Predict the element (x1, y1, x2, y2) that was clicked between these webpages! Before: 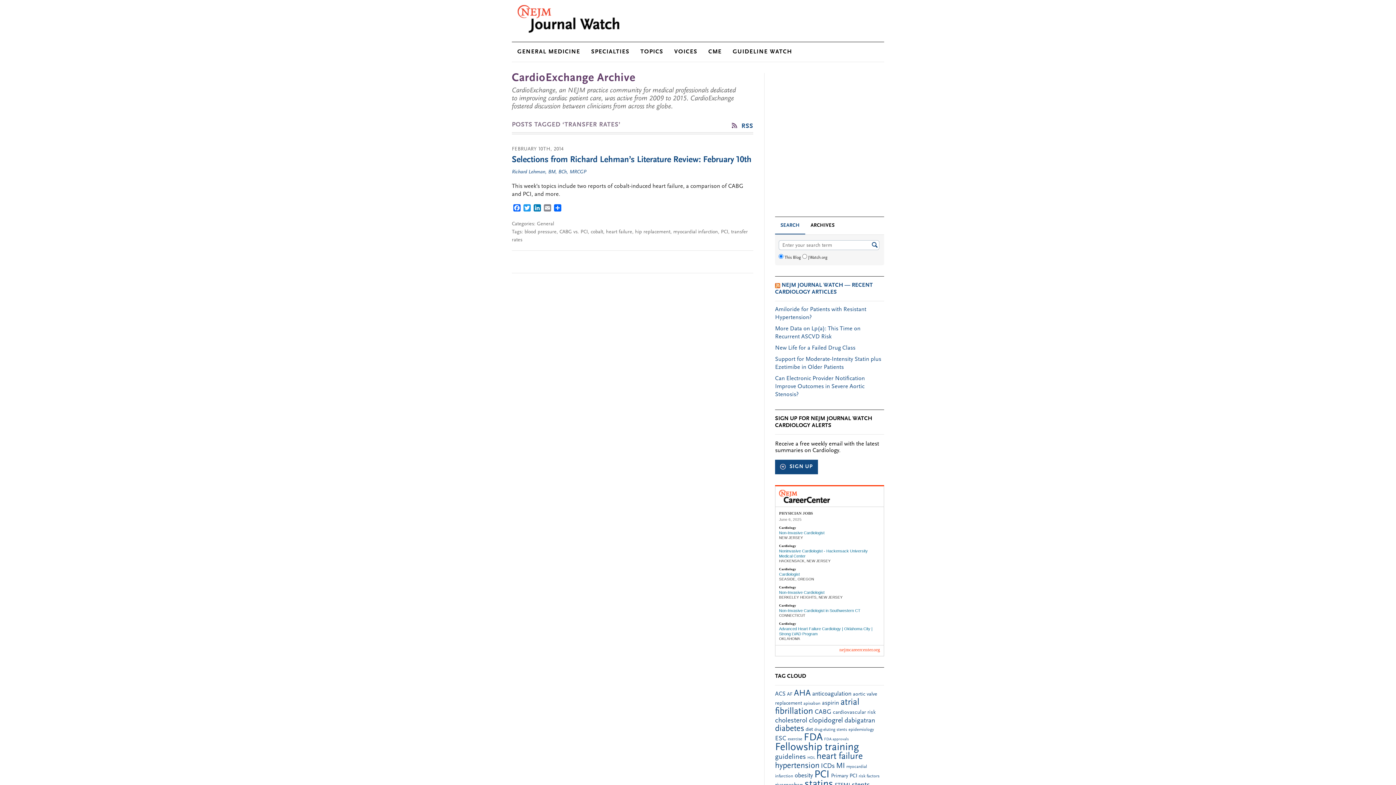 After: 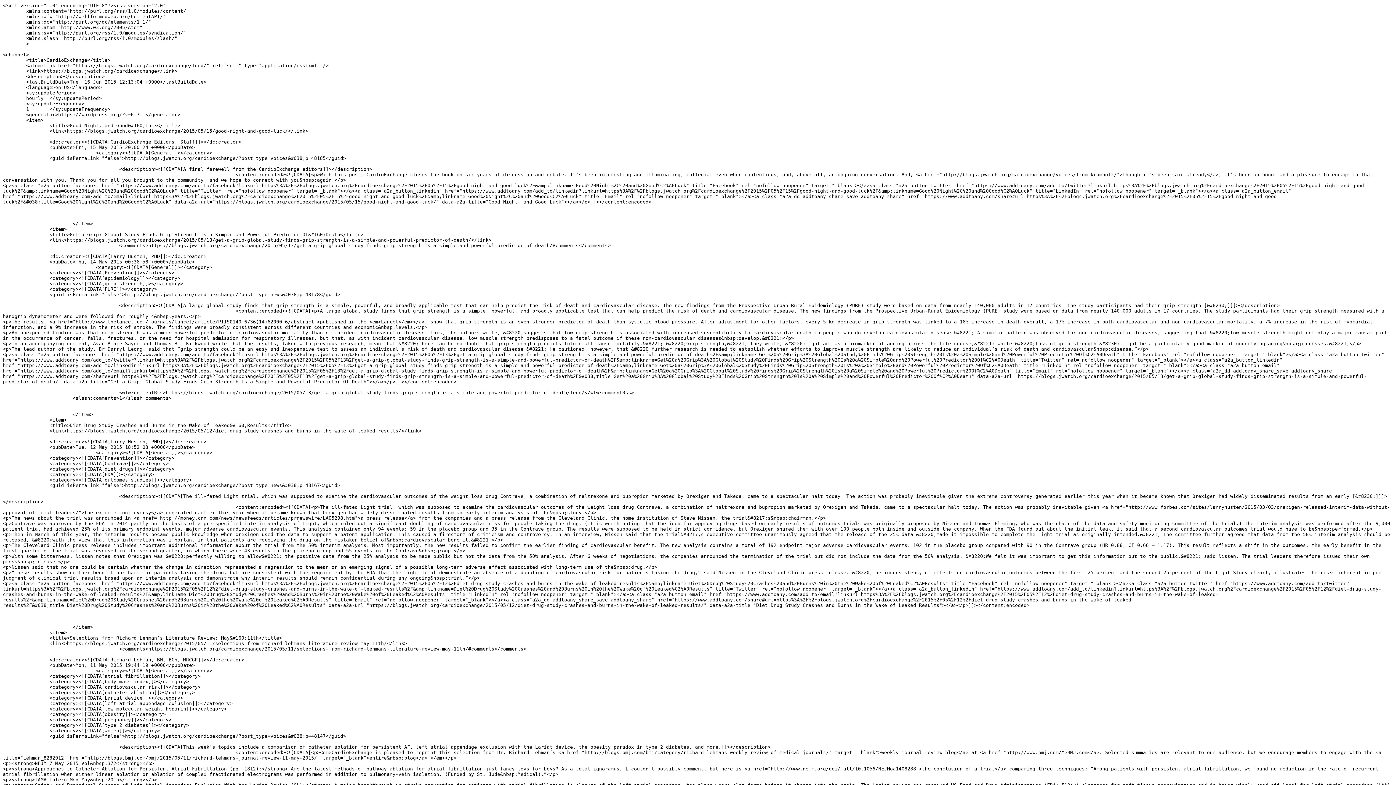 Action: bbox: (729, 123, 753, 129) label:  RSS